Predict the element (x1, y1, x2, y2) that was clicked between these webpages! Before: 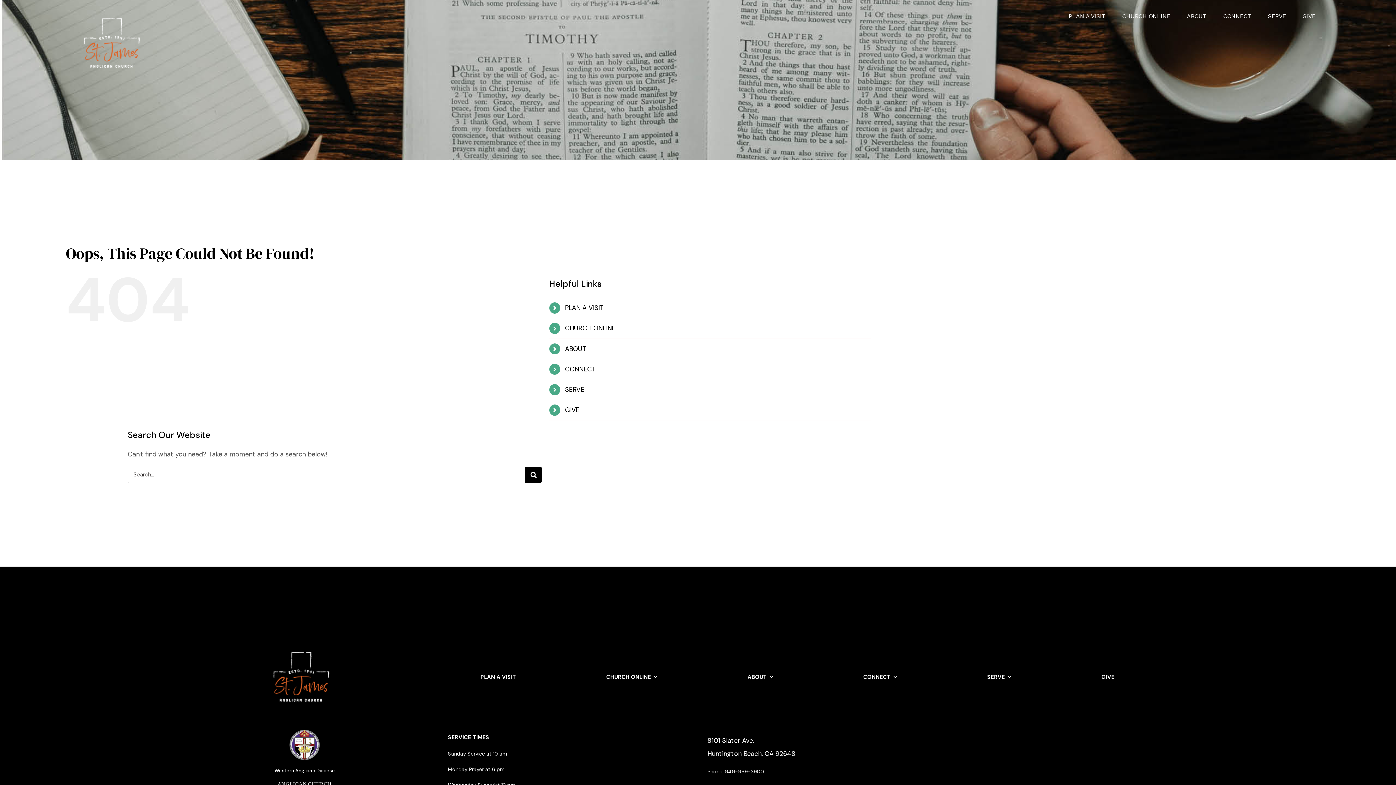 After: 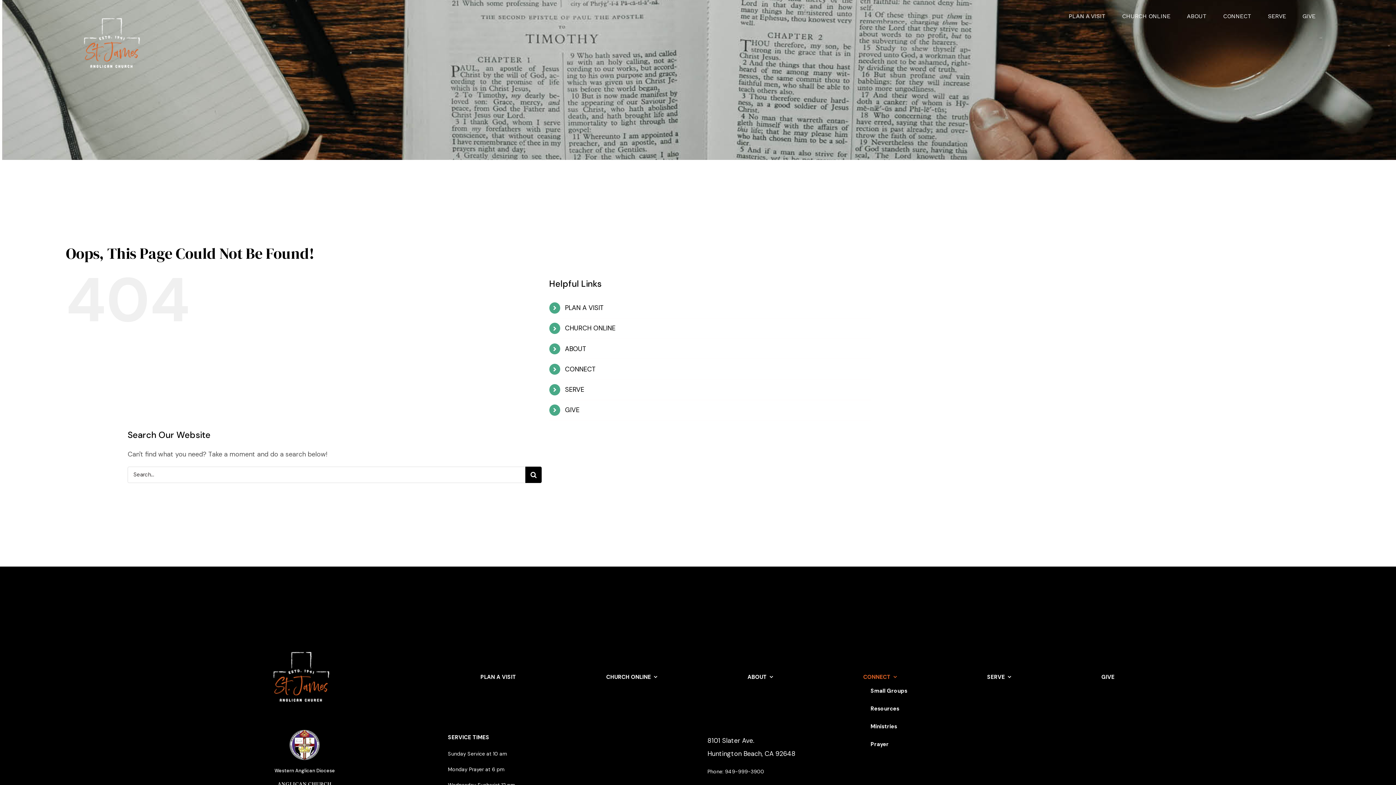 Action: label: CONNECT bbox: (863, 672, 897, 681)